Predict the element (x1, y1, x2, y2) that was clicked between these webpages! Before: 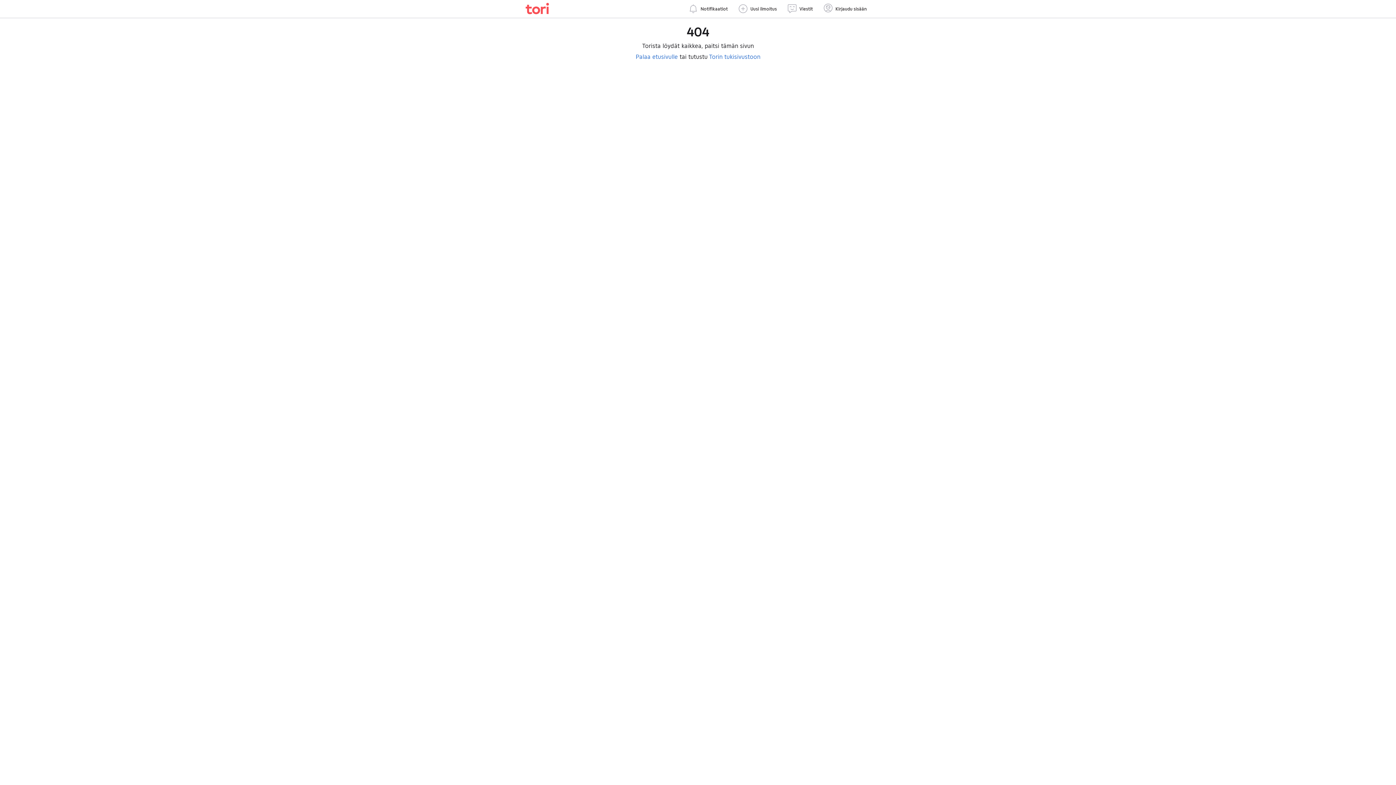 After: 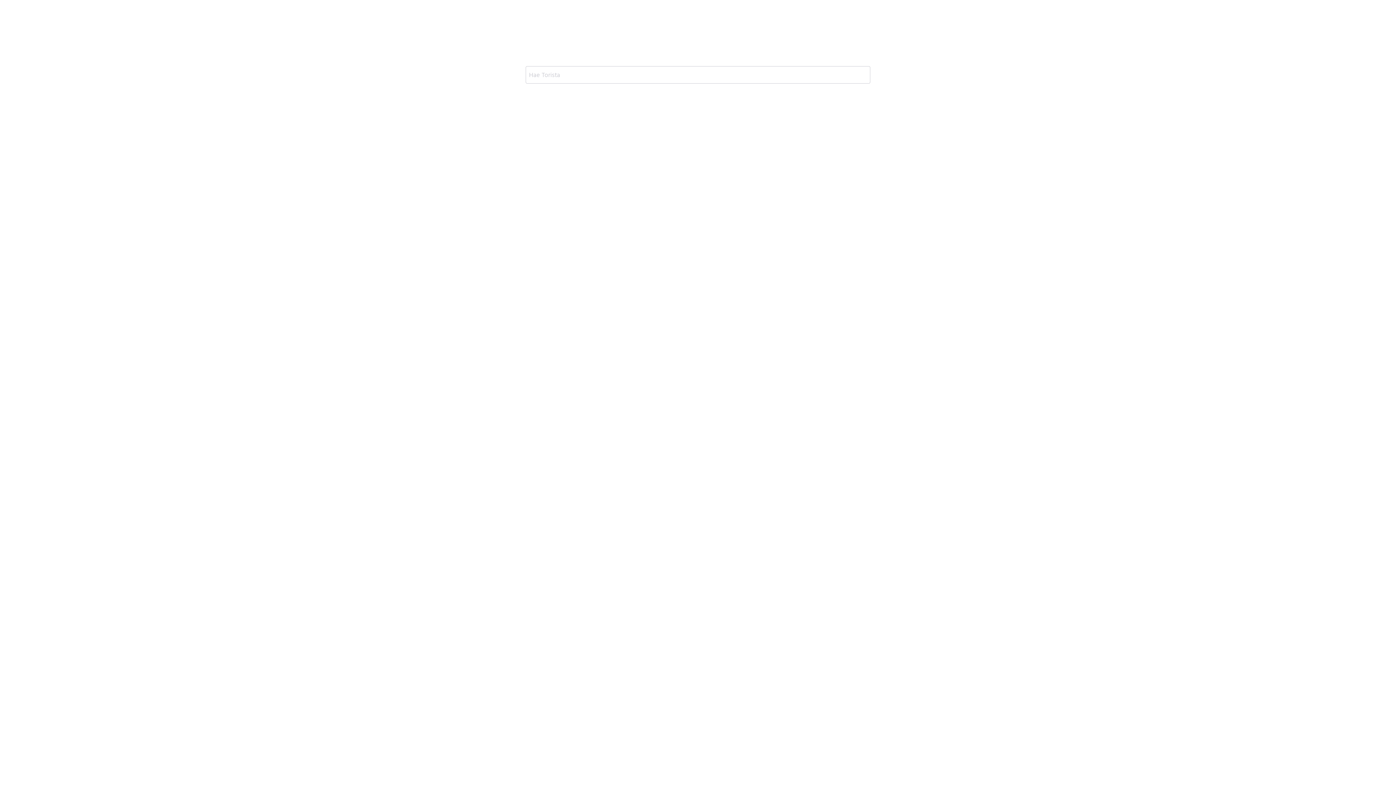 Action: bbox: (635, 53, 678, 60) label: Palaa etusivulle